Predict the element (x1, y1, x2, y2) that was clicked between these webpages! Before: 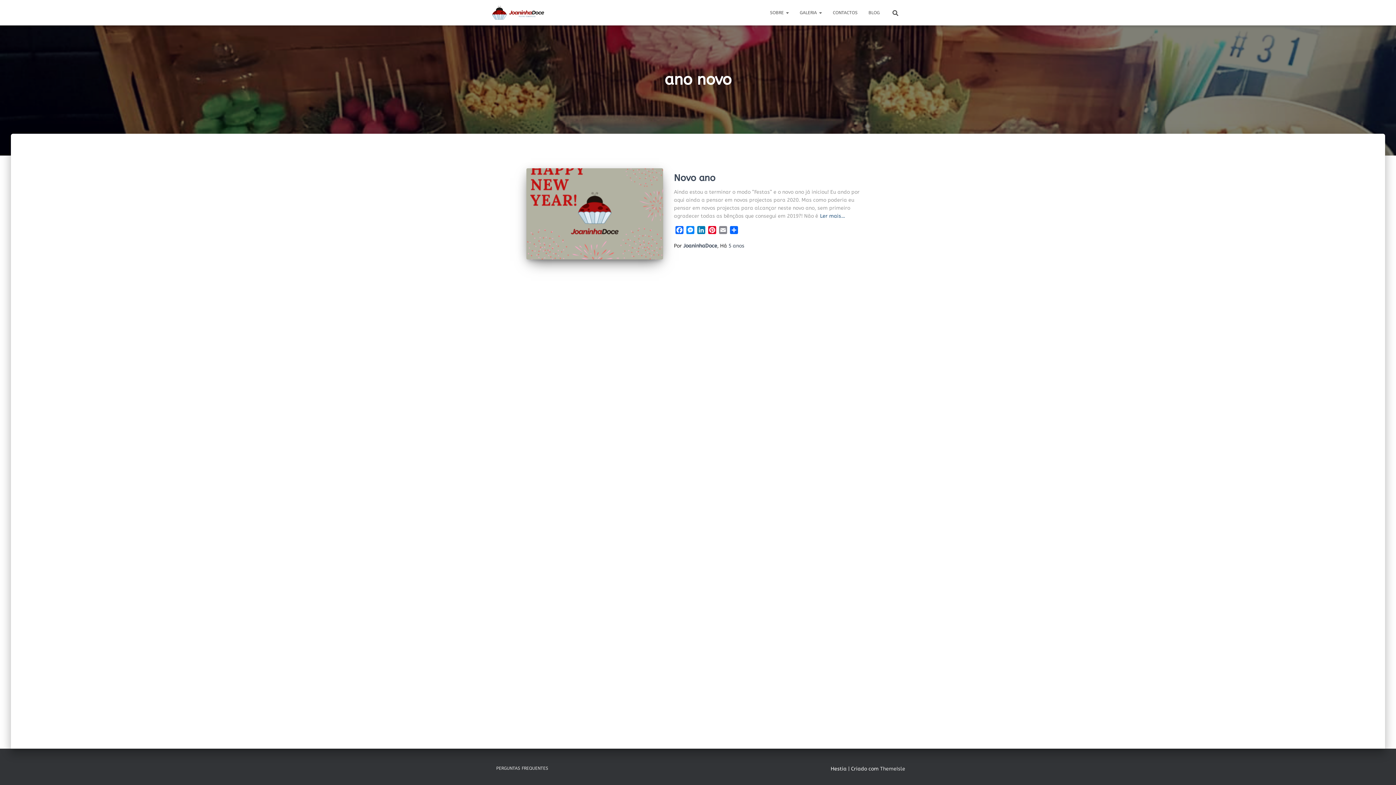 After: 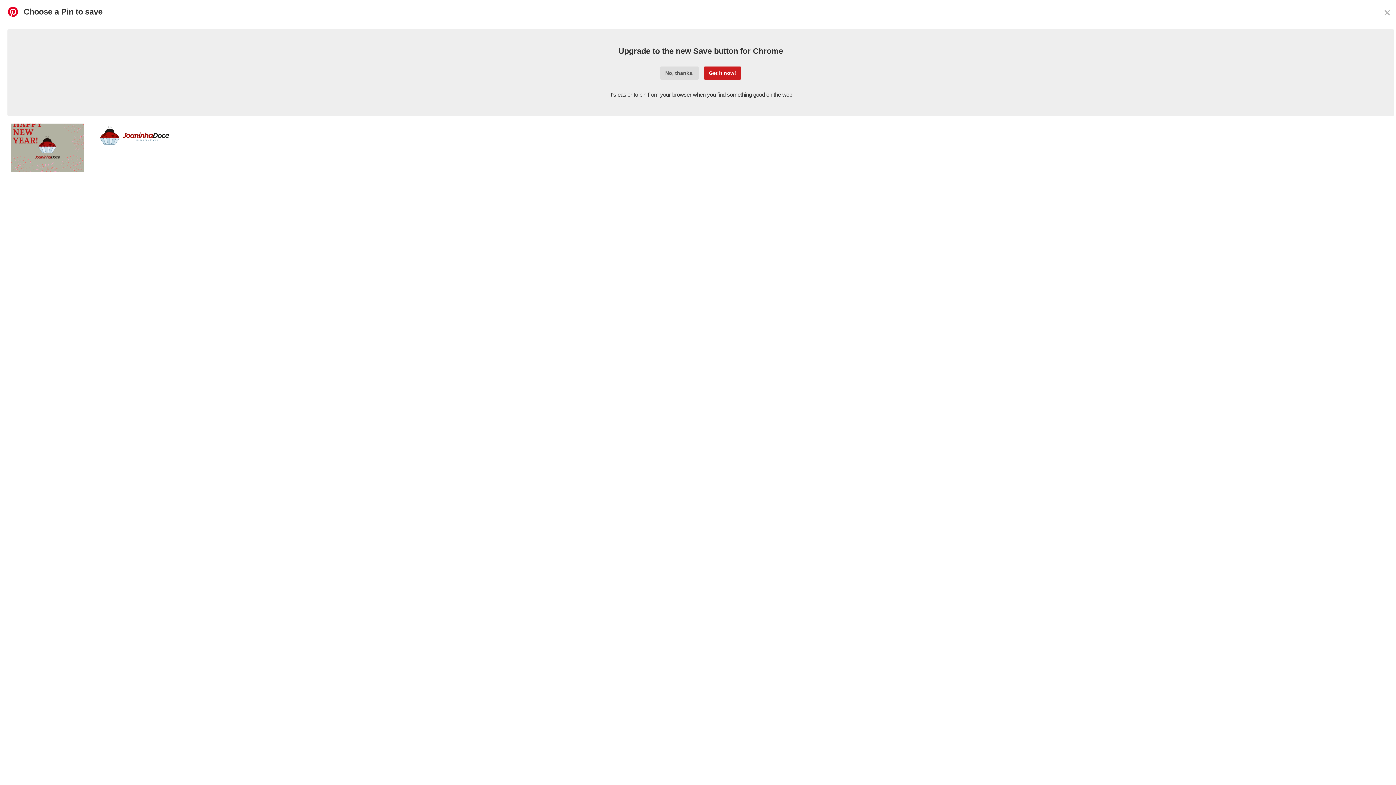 Action: label: Pinterest bbox: (706, 226, 717, 236)